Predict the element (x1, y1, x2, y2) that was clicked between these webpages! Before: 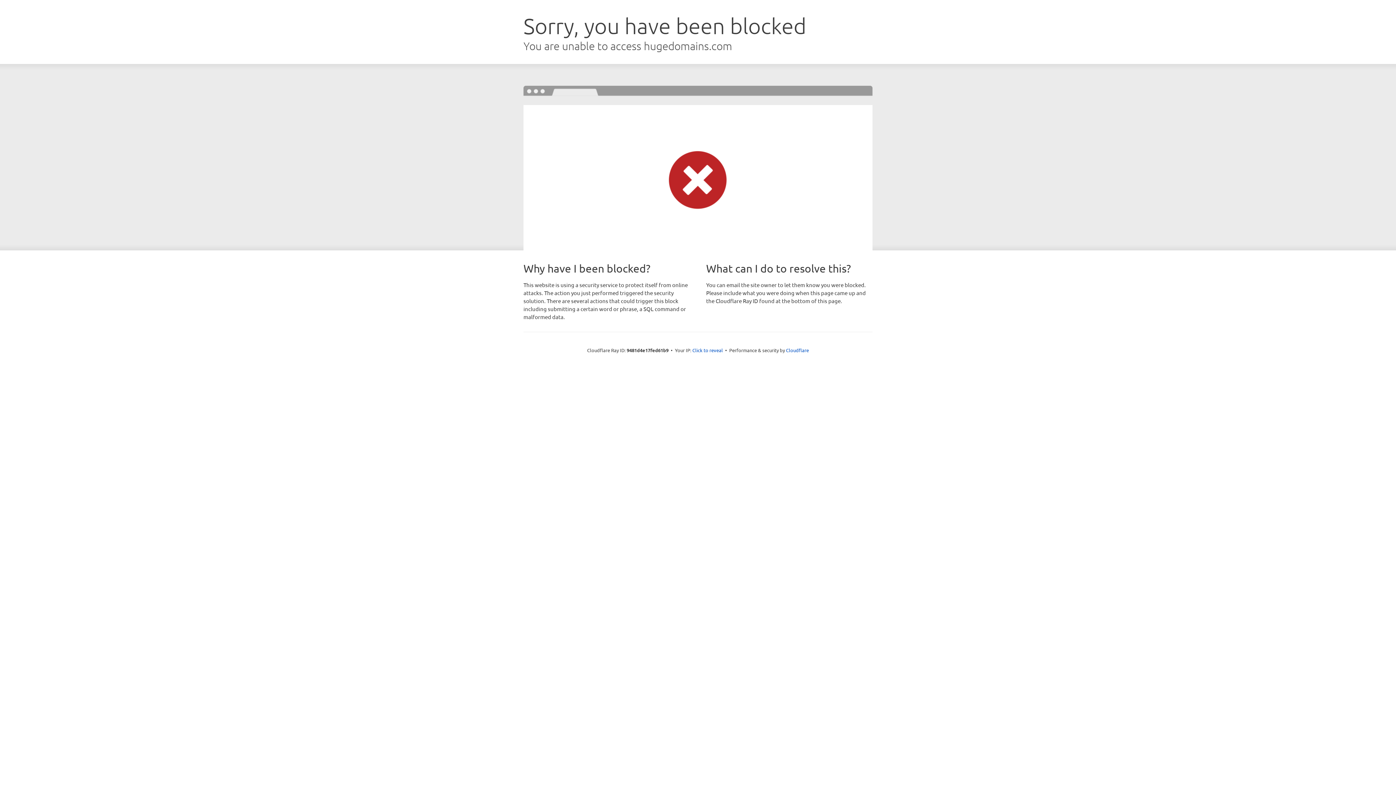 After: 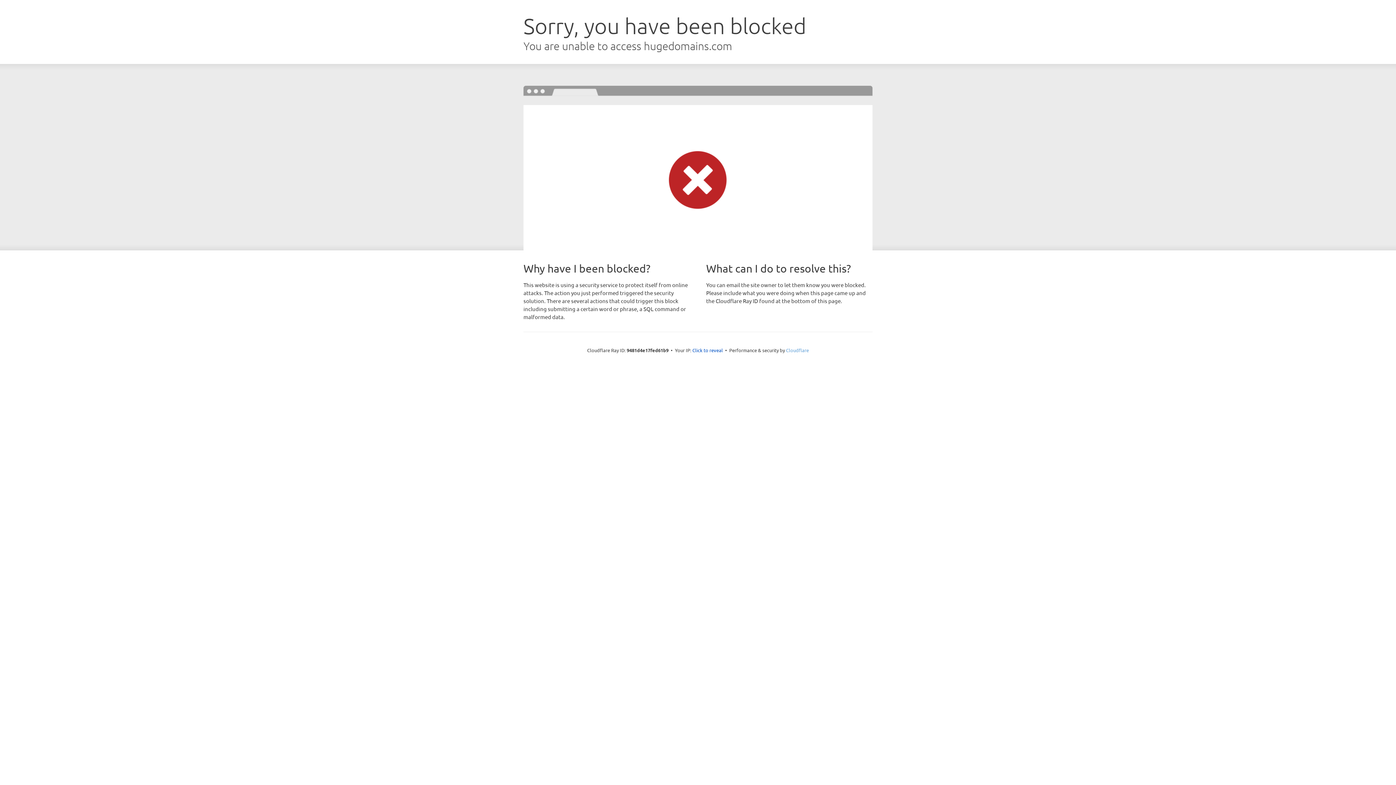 Action: bbox: (786, 347, 809, 353) label: Cloudflare